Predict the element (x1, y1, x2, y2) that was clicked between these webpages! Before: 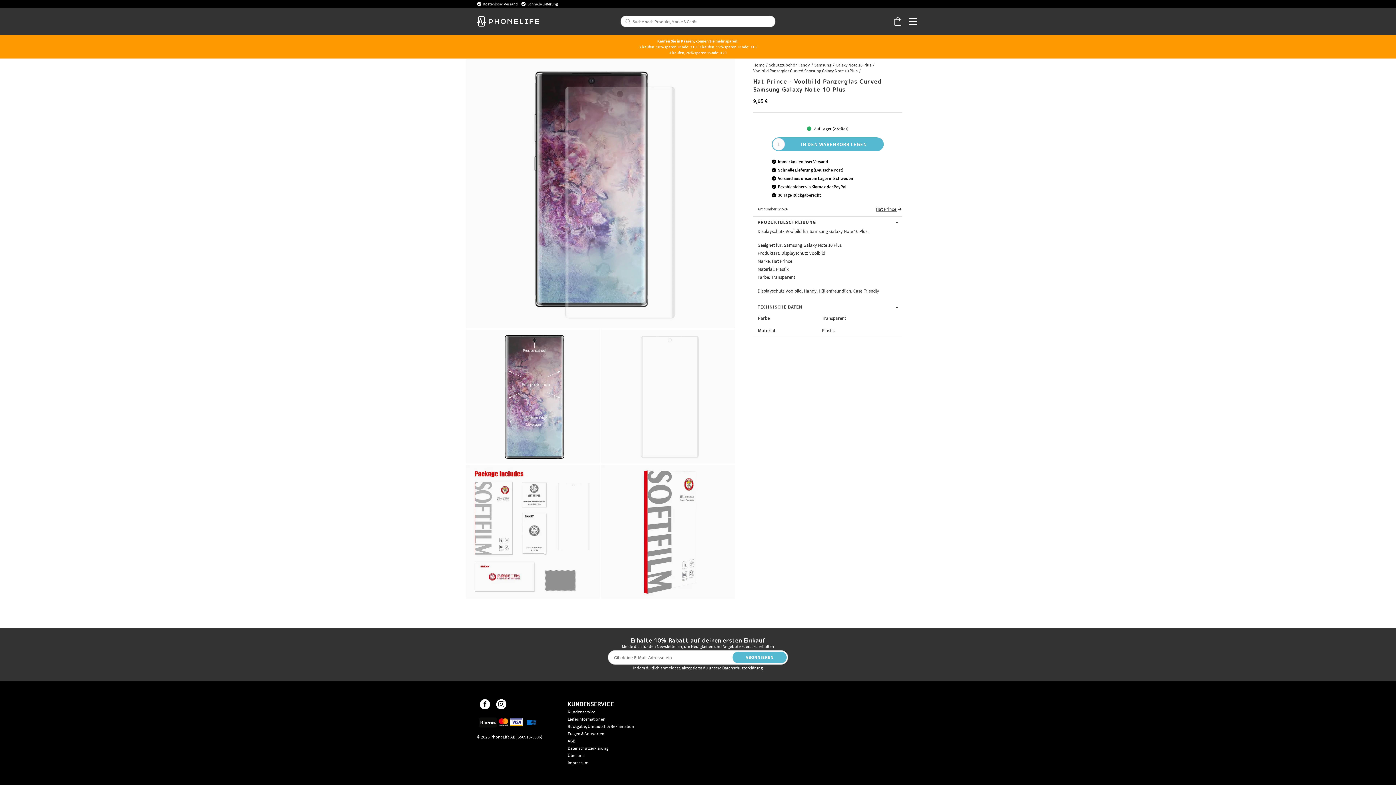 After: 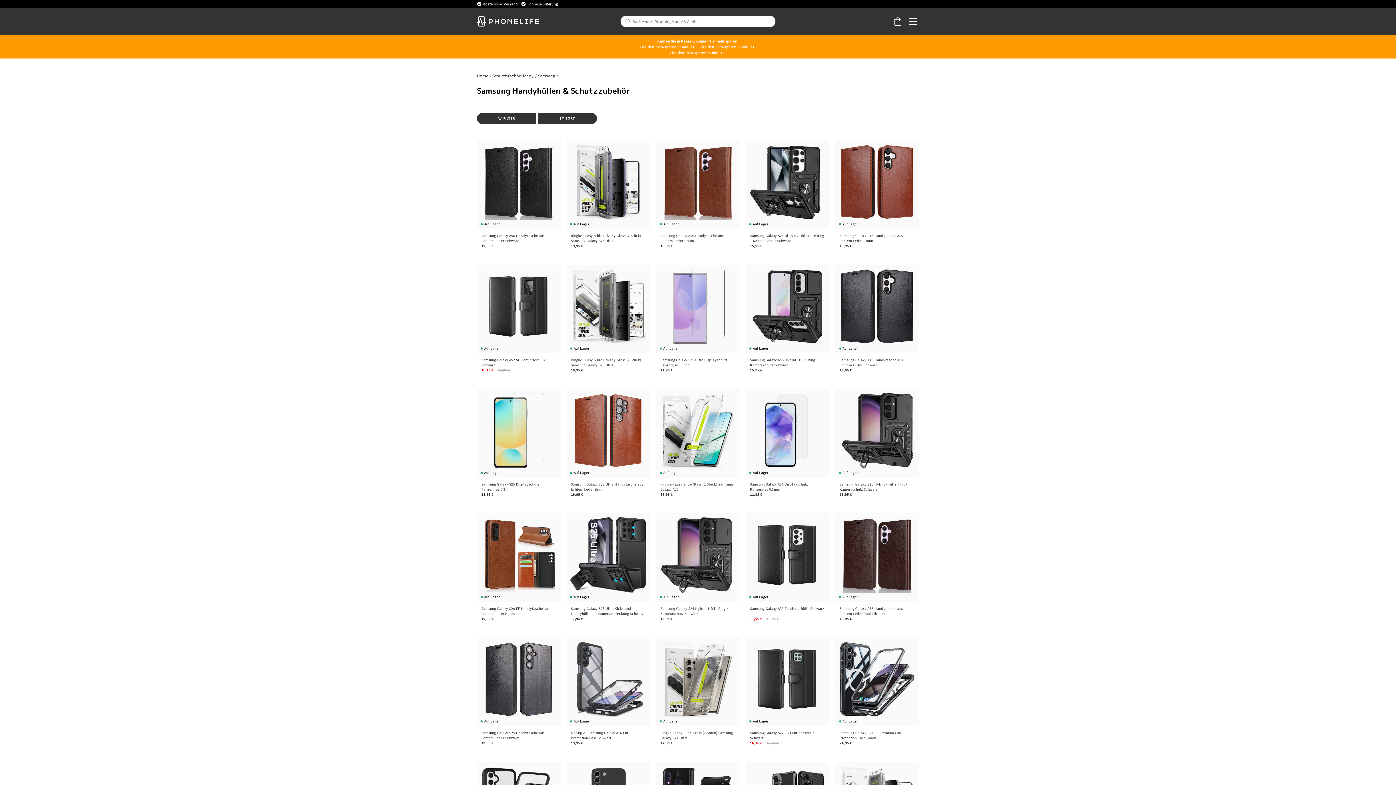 Action: bbox: (814, 62, 831, 67) label: Samsung